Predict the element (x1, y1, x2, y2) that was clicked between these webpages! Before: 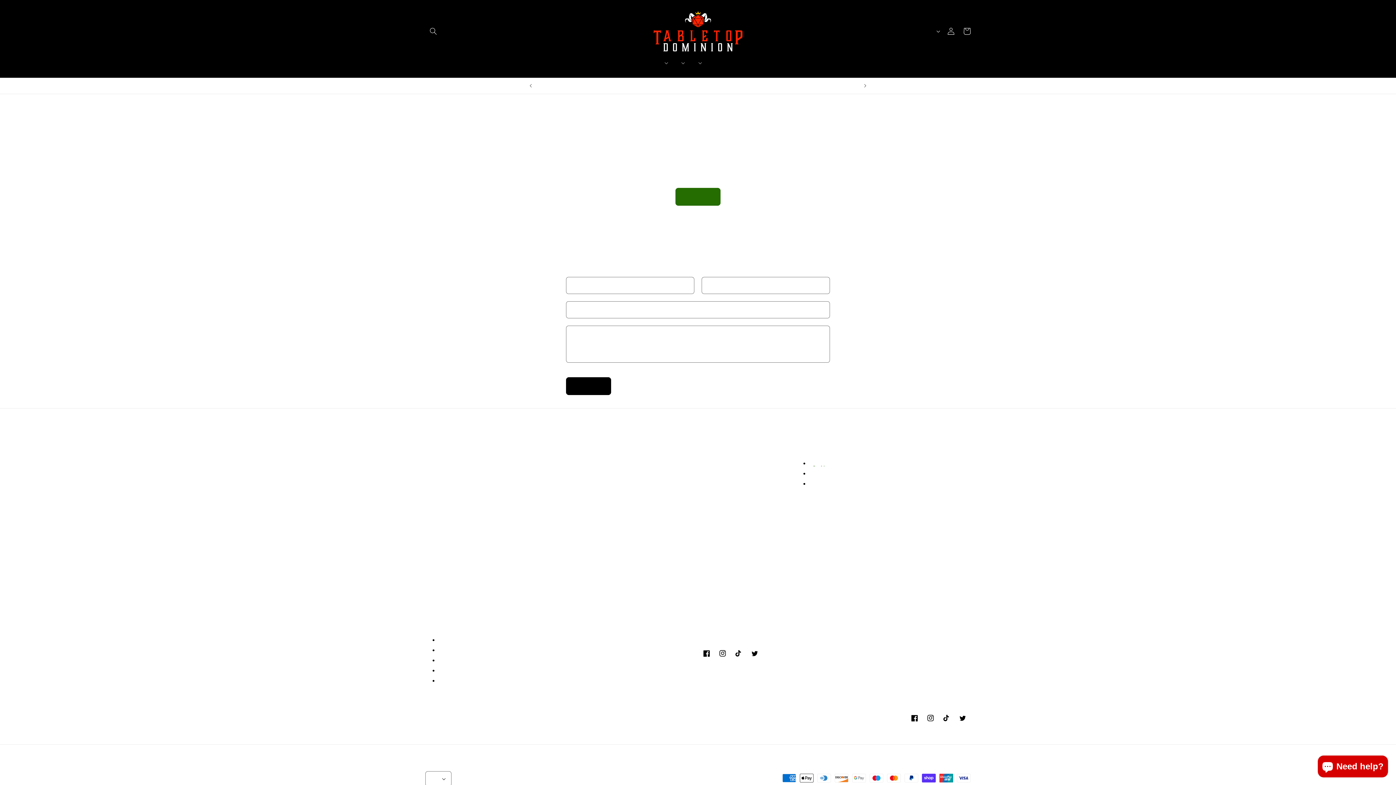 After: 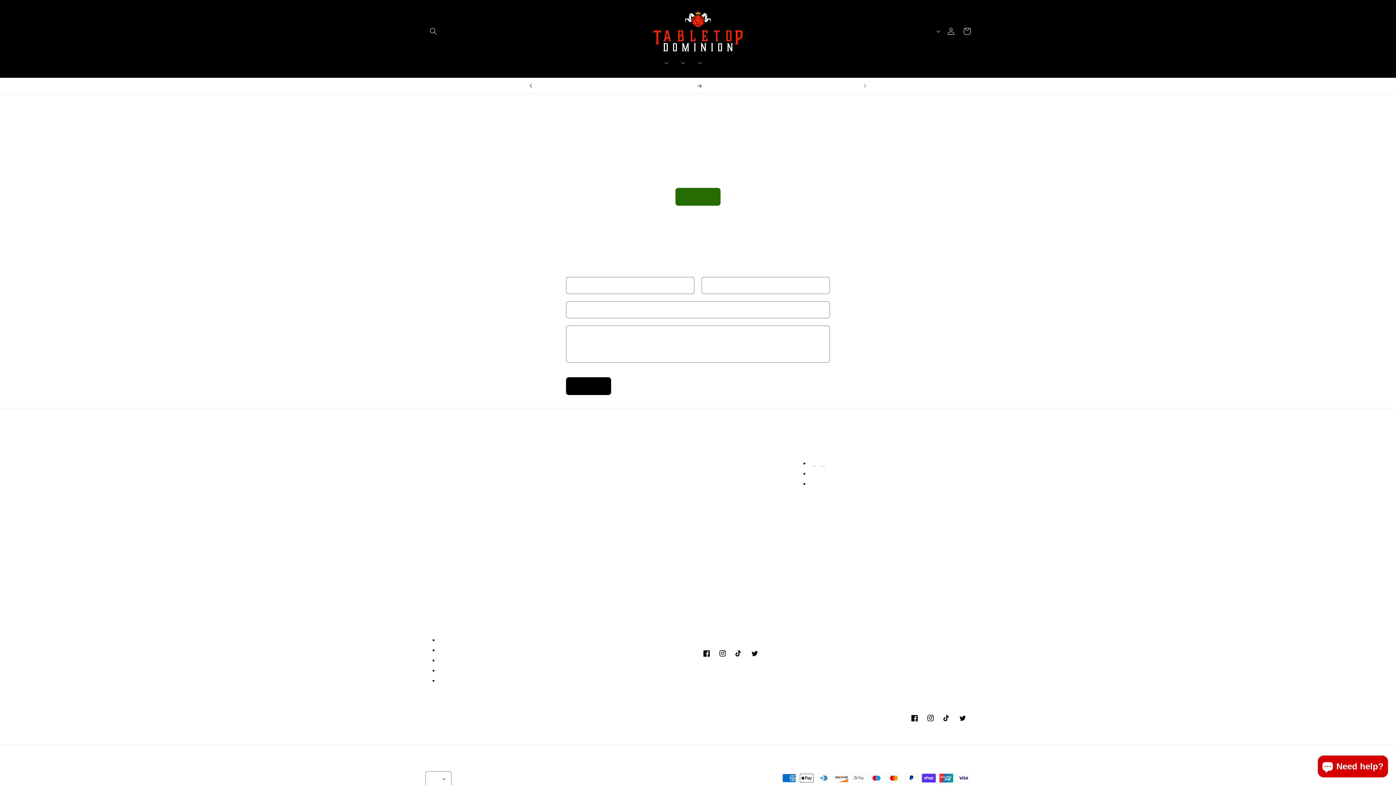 Action: bbox: (522, 77, 538, 93) label: Previous announcement